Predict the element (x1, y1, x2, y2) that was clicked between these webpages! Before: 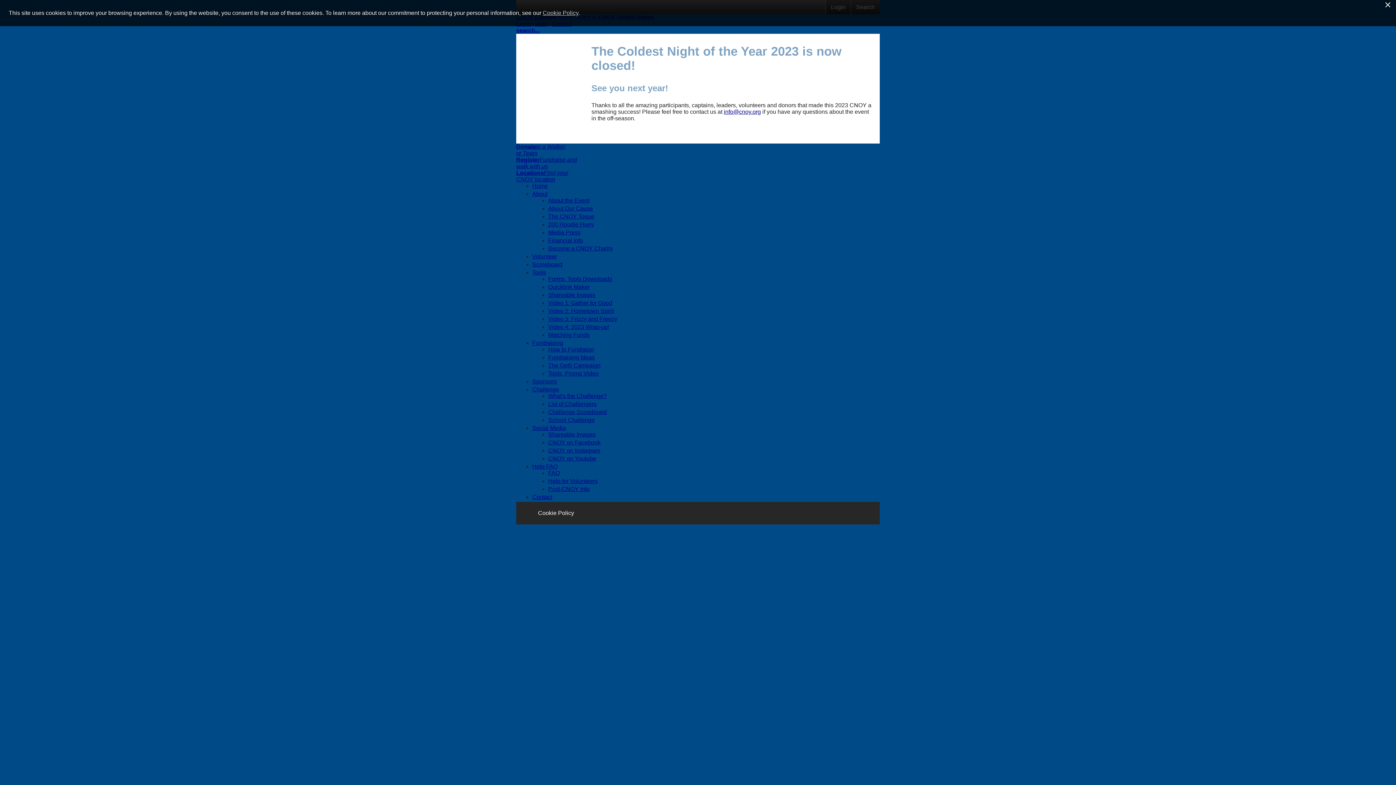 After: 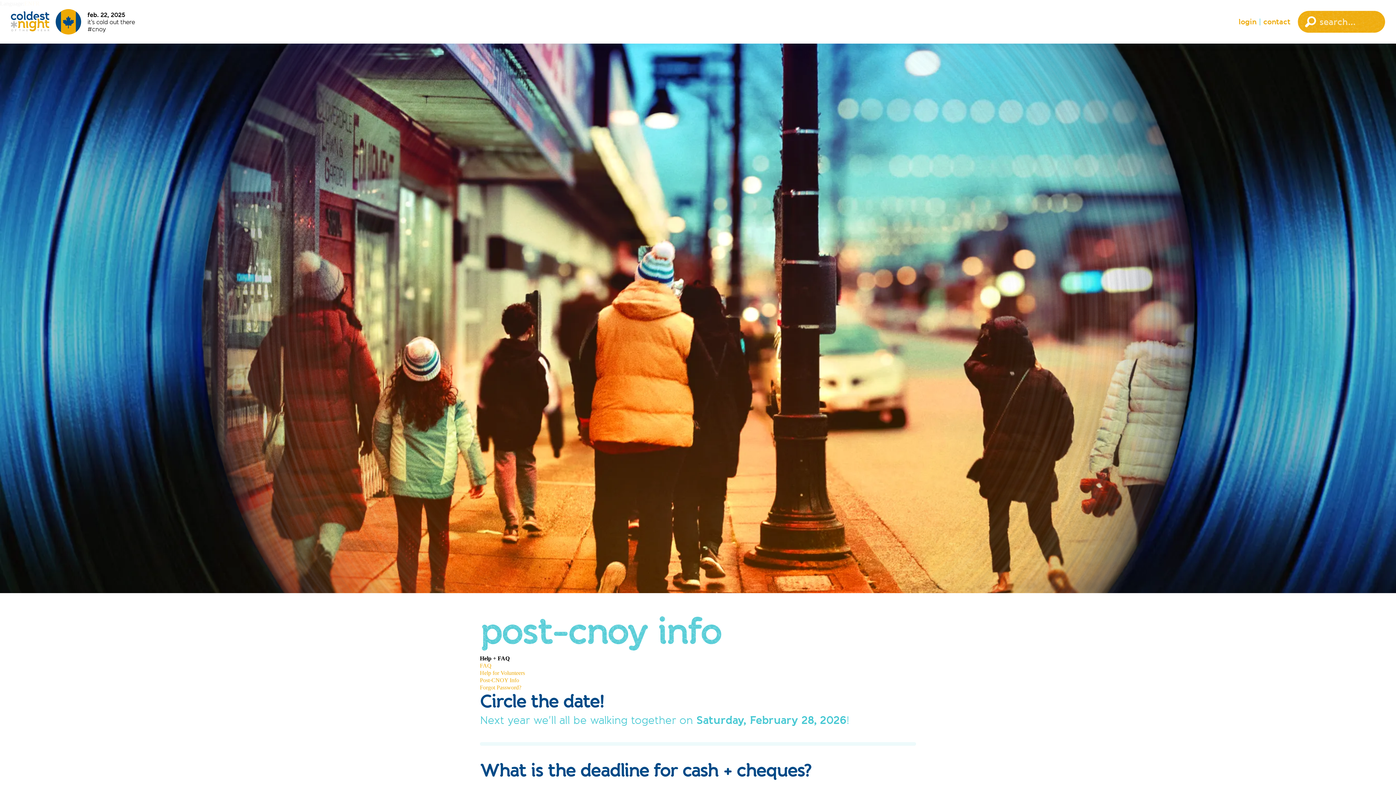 Action: label: Post-CNOY Info bbox: (548, 486, 589, 492)